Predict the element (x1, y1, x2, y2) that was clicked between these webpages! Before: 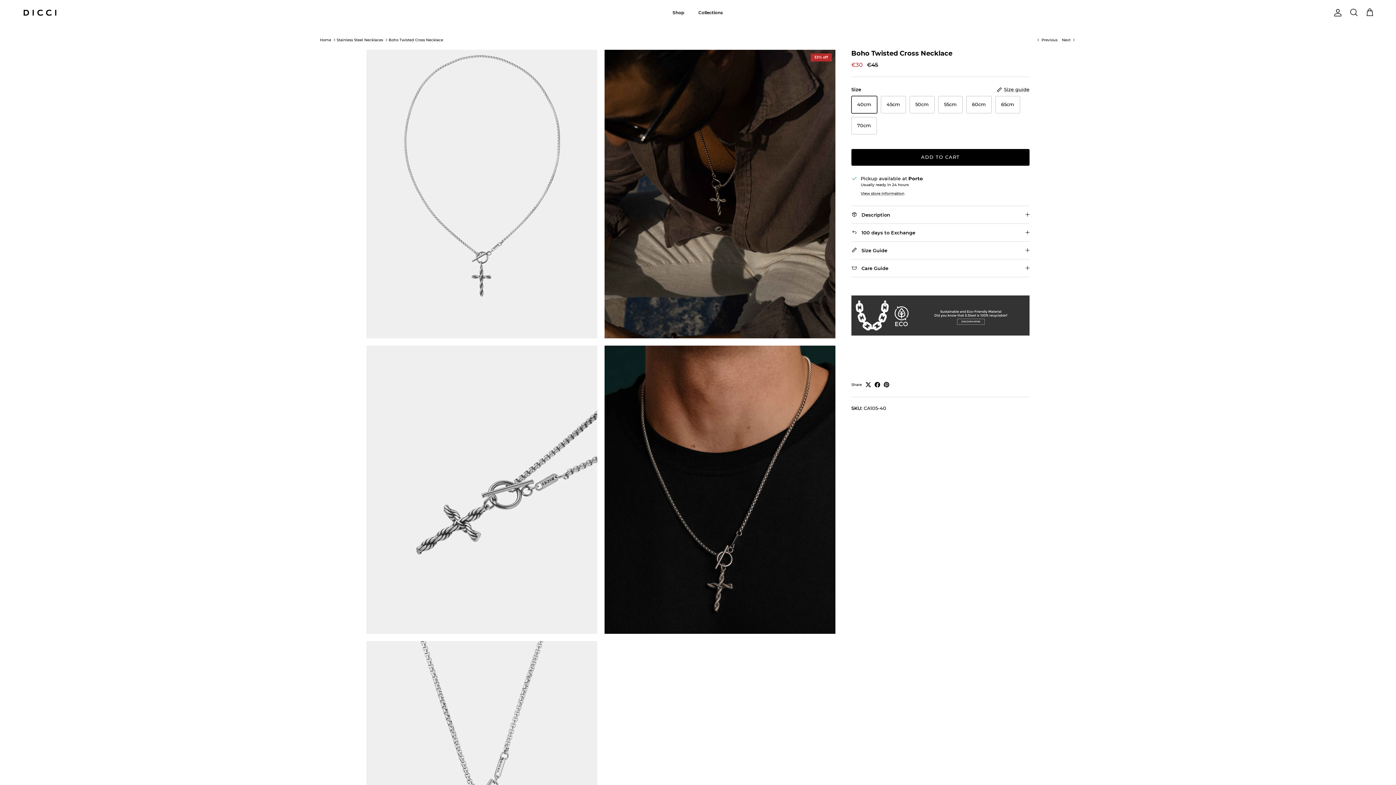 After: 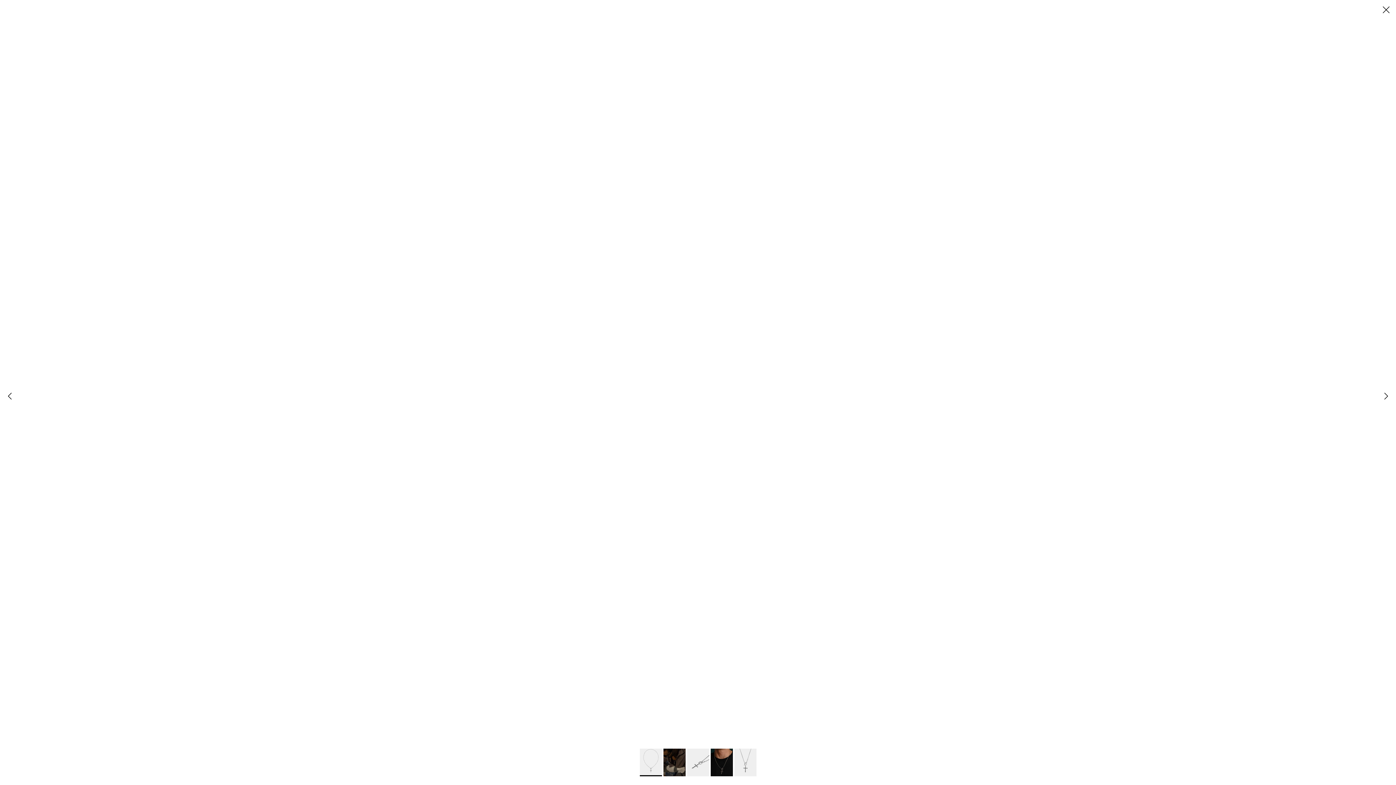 Action: bbox: (366, 49, 597, 338)